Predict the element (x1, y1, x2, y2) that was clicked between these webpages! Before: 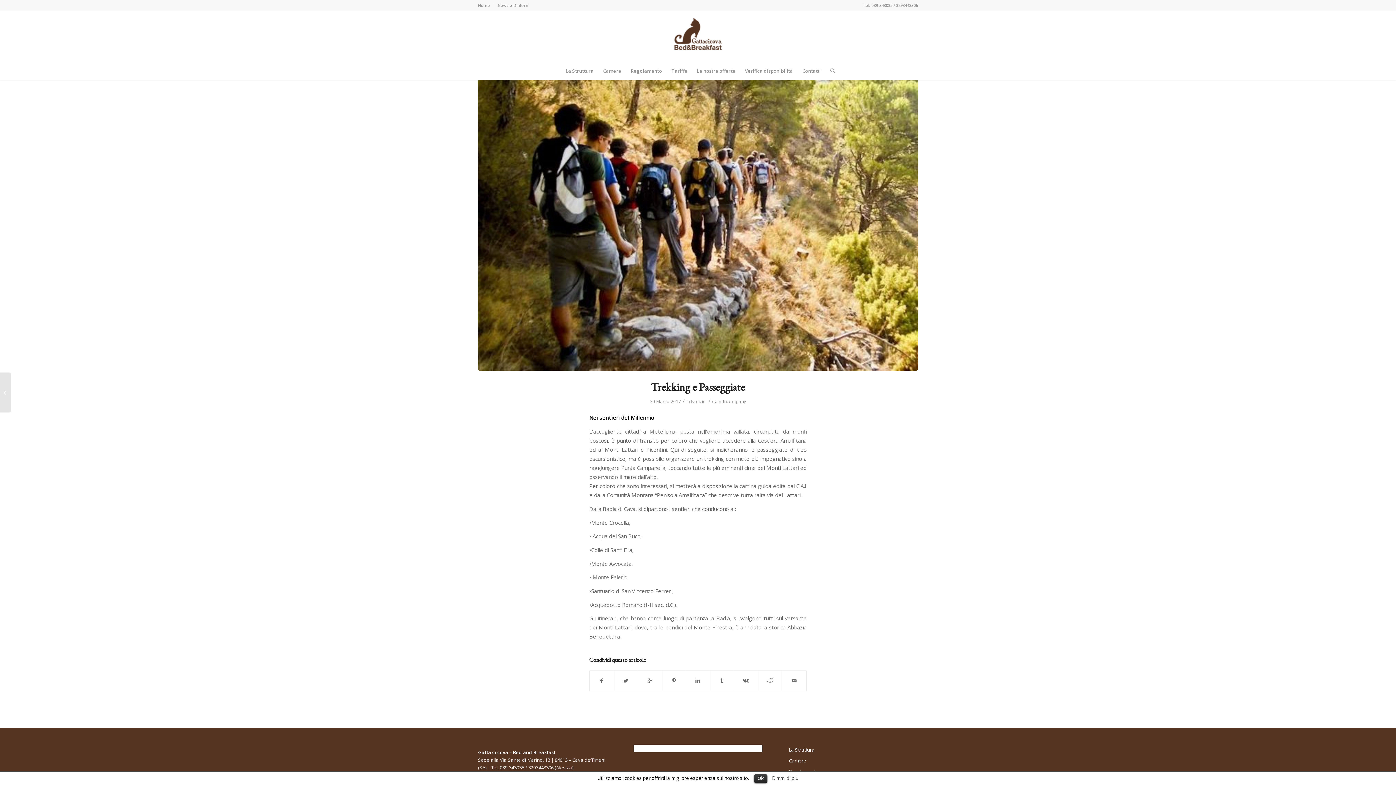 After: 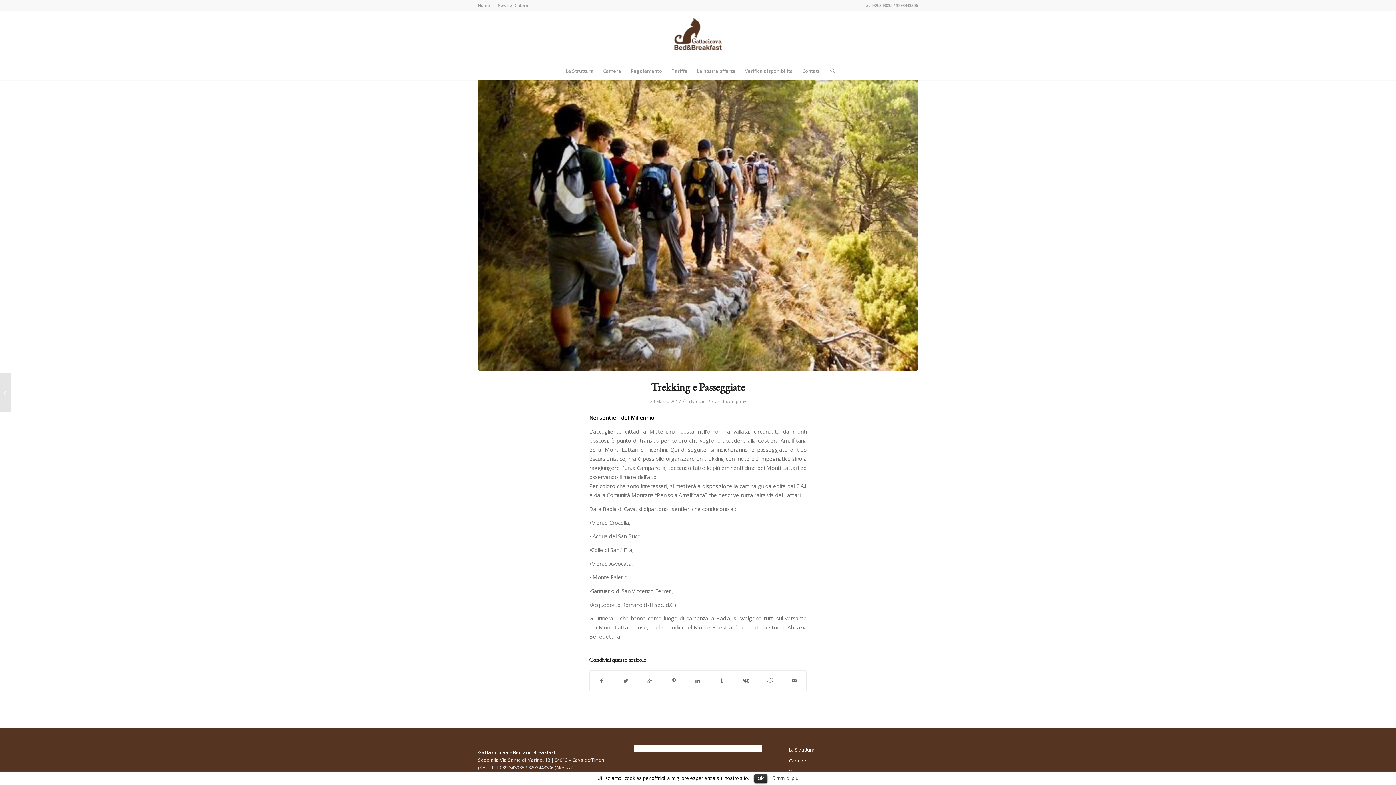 Action: bbox: (651, 379, 745, 394) label: Trekking e Passeggiate